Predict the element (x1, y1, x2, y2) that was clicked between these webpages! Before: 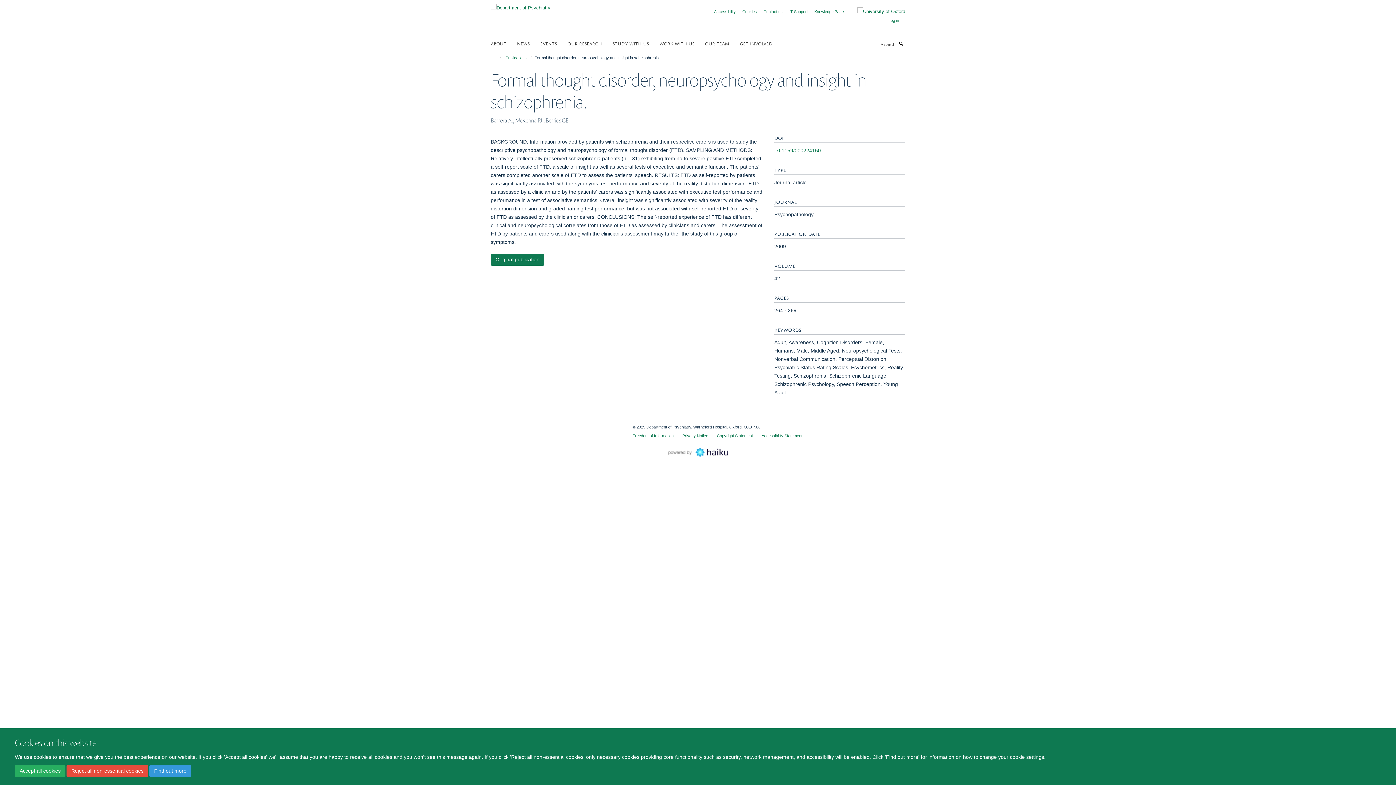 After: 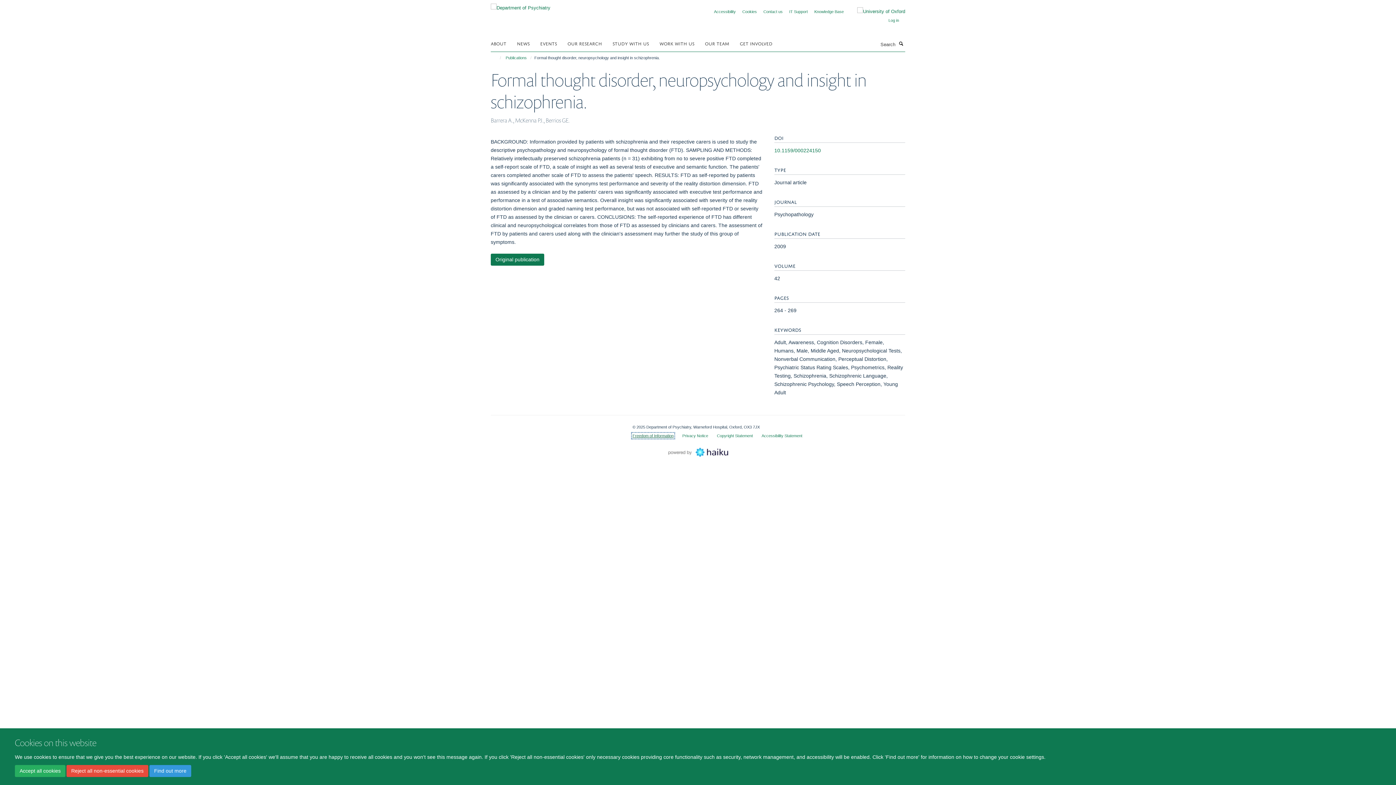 Action: label: Freedom of Information bbox: (632, 433, 673, 438)